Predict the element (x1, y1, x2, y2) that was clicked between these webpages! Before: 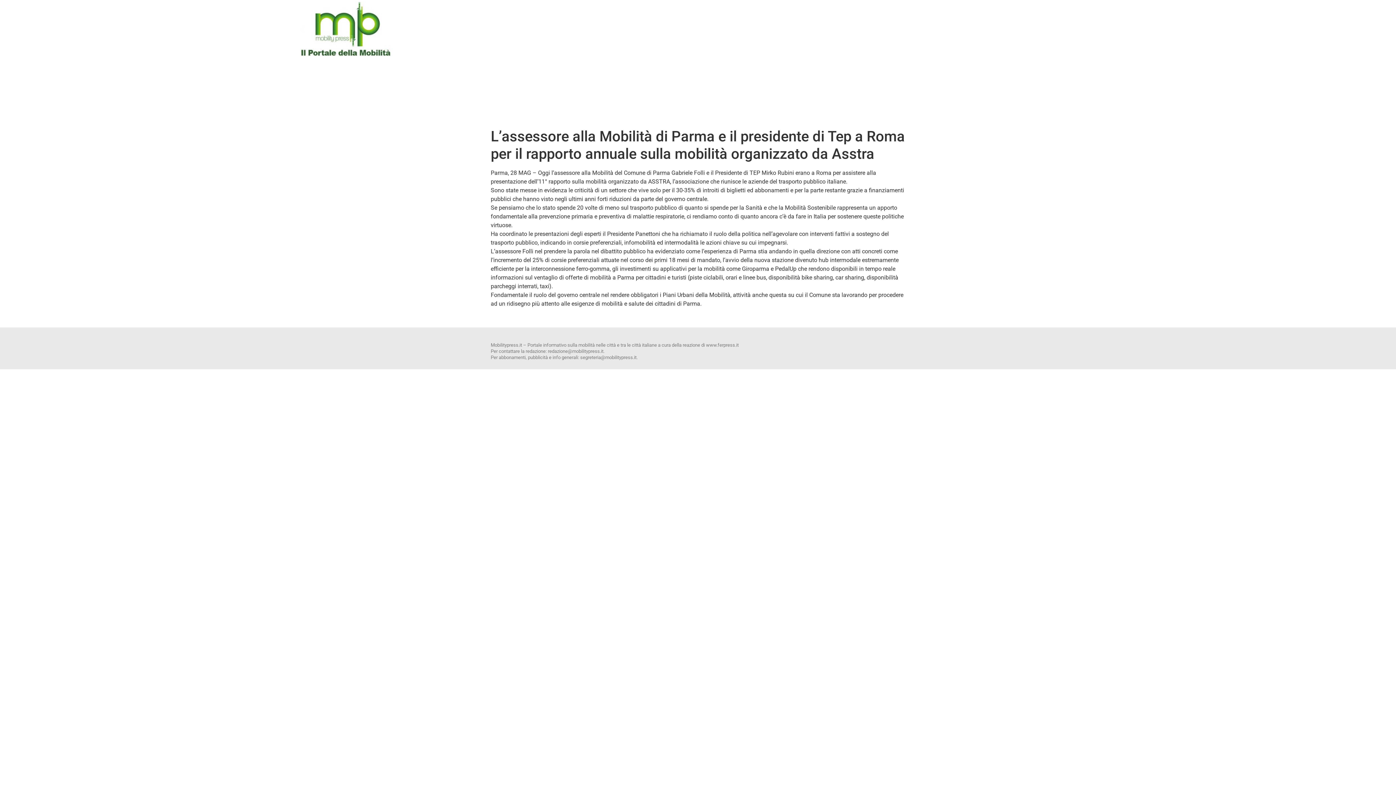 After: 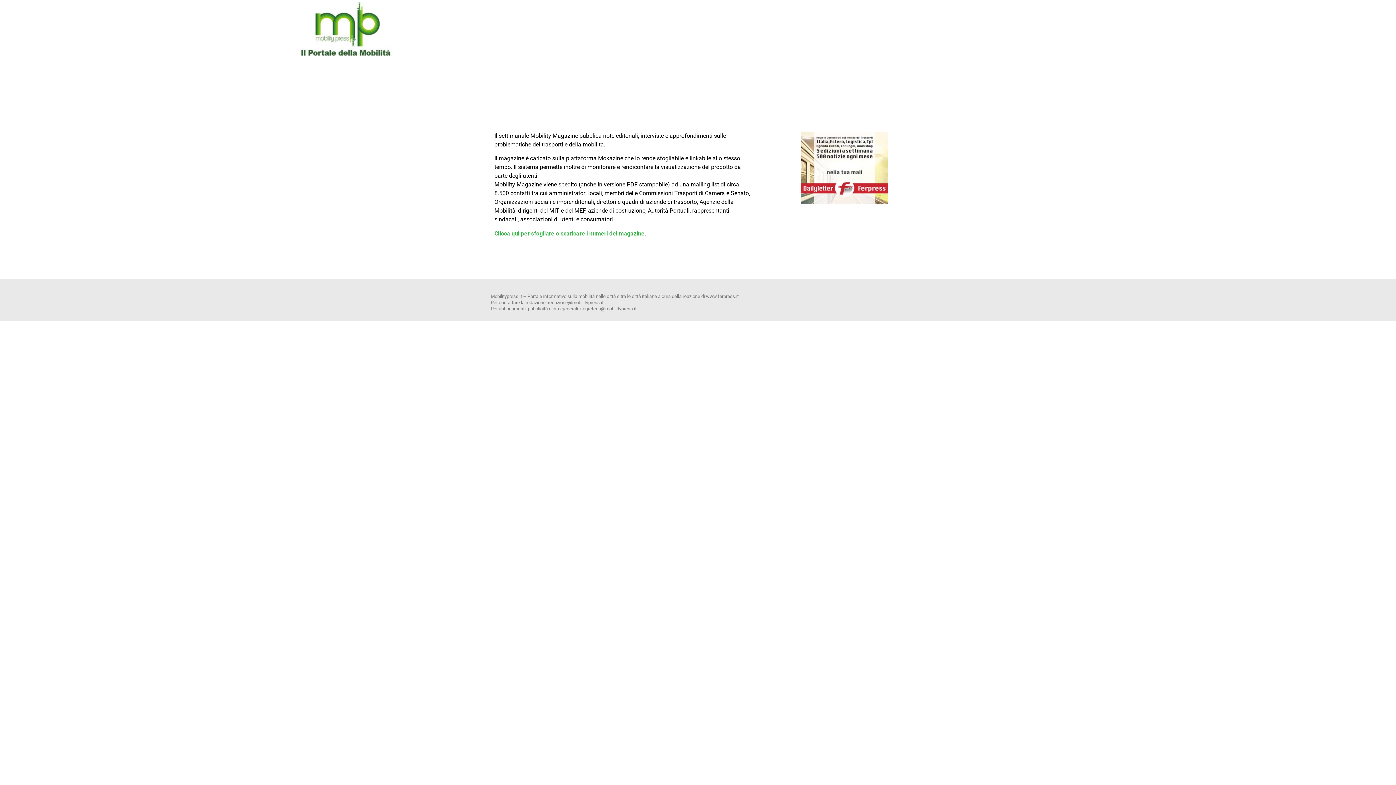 Action: bbox: (300, 0, 392, 58)